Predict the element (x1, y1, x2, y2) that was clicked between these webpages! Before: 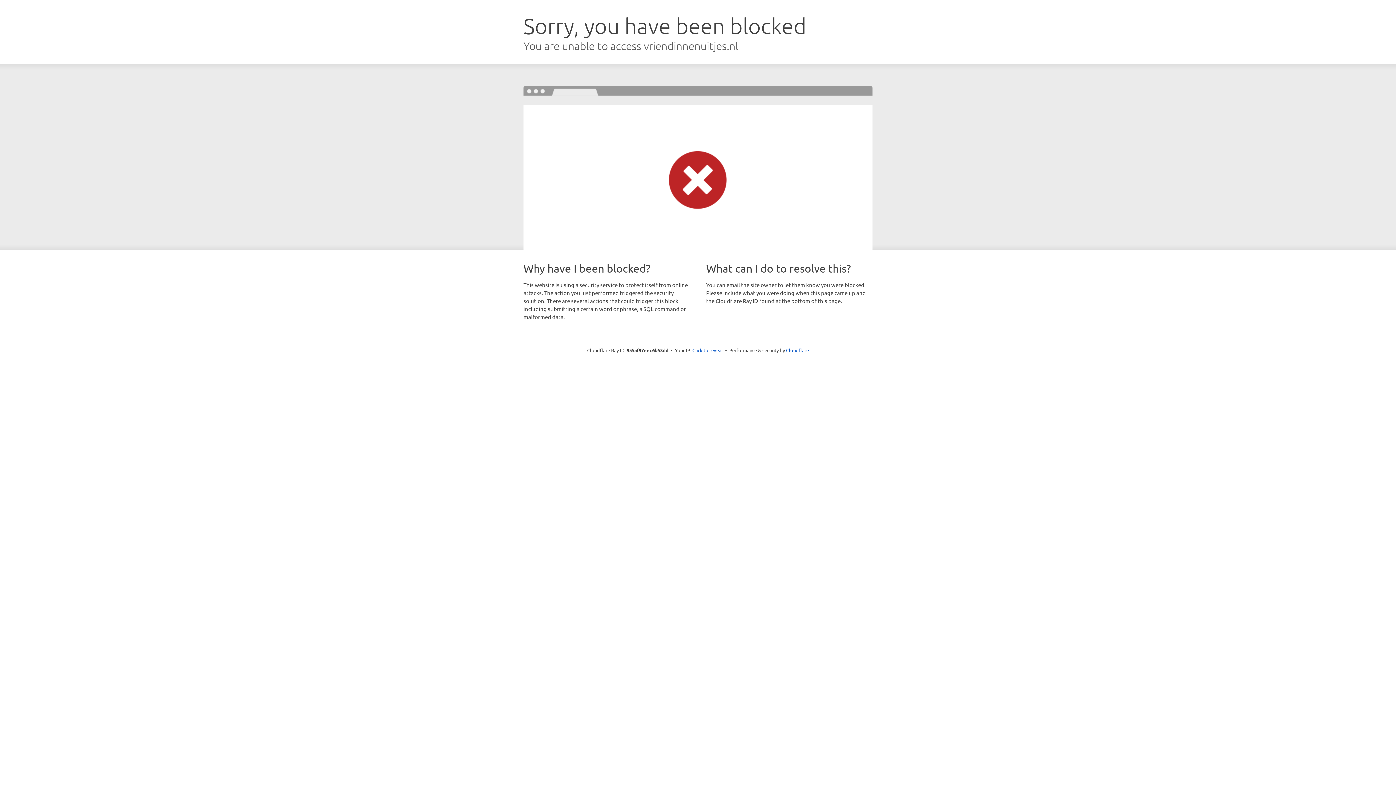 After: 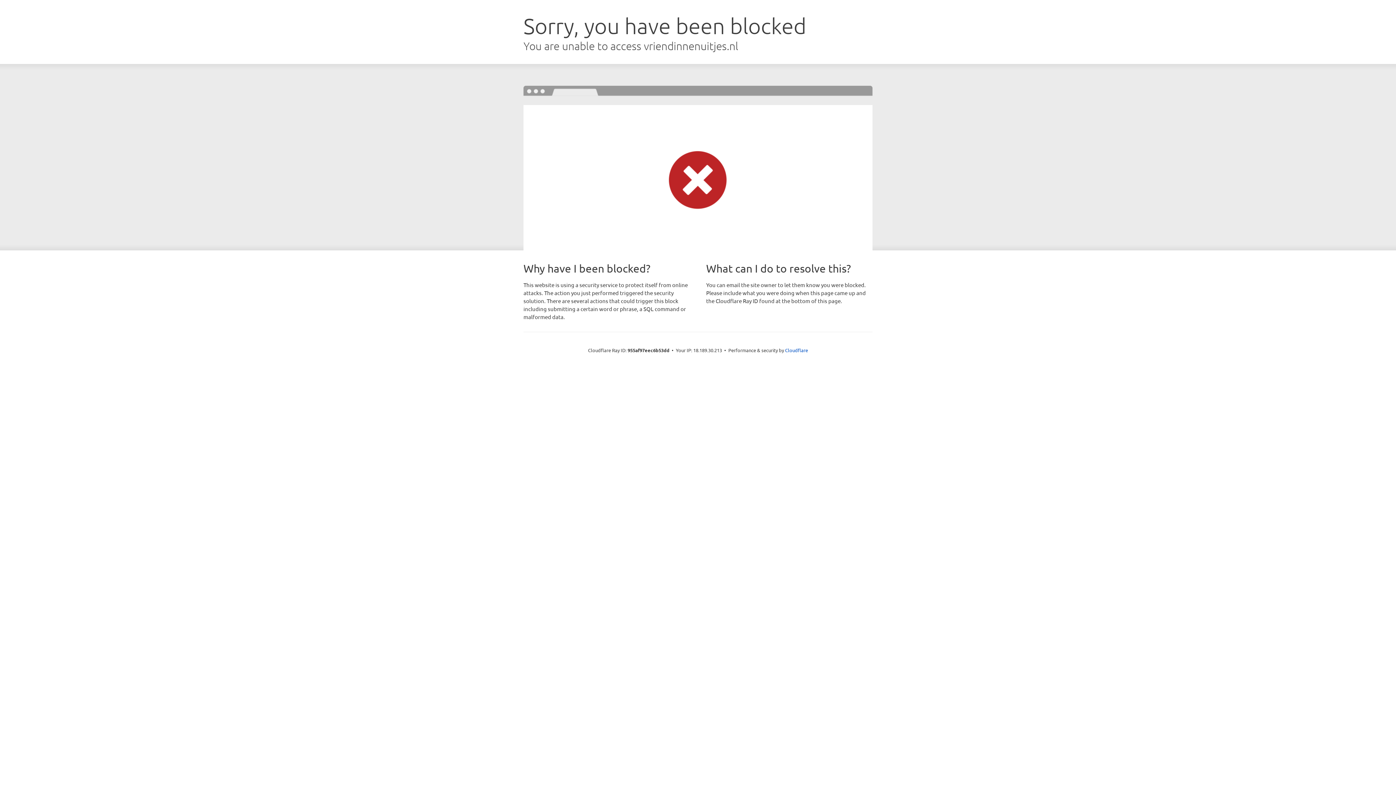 Action: bbox: (692, 346, 723, 353) label: Click to reveal